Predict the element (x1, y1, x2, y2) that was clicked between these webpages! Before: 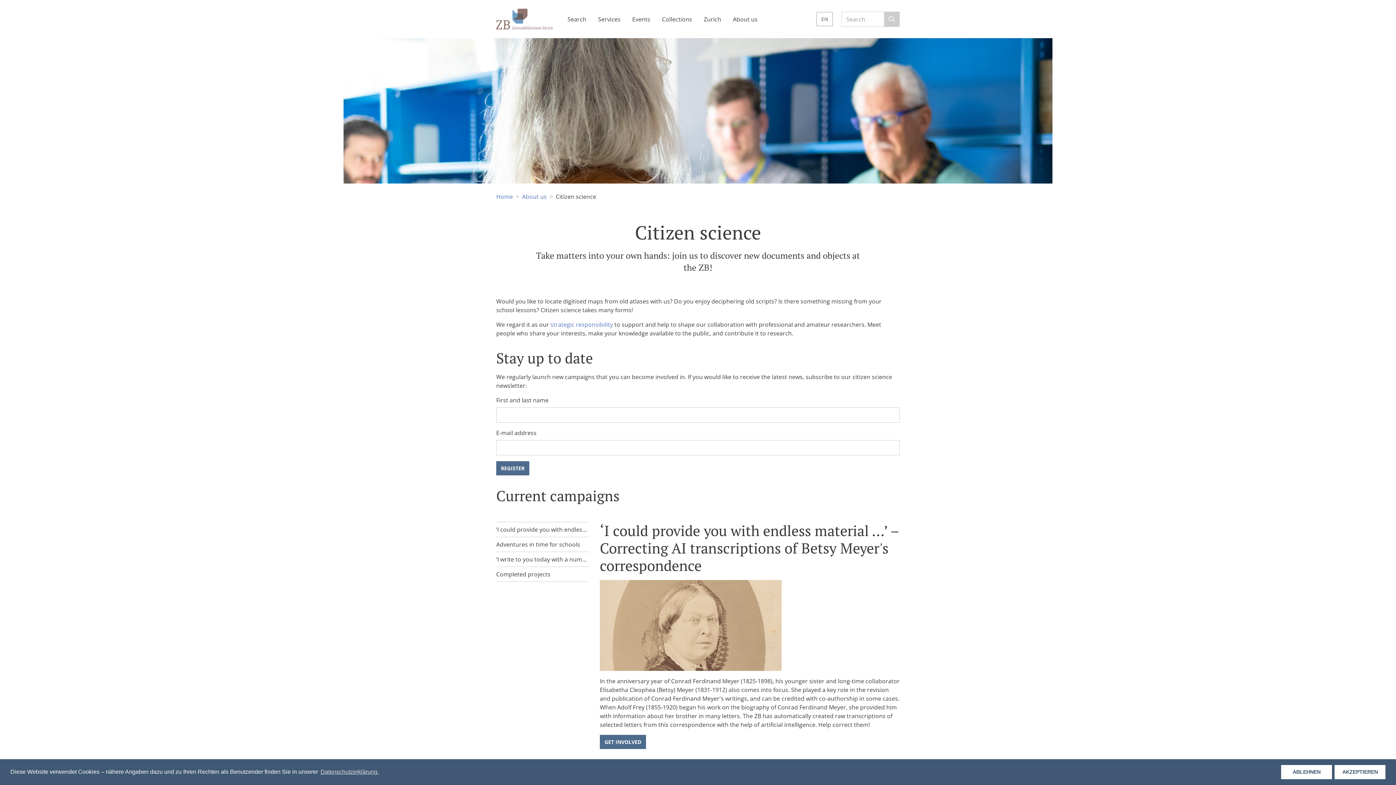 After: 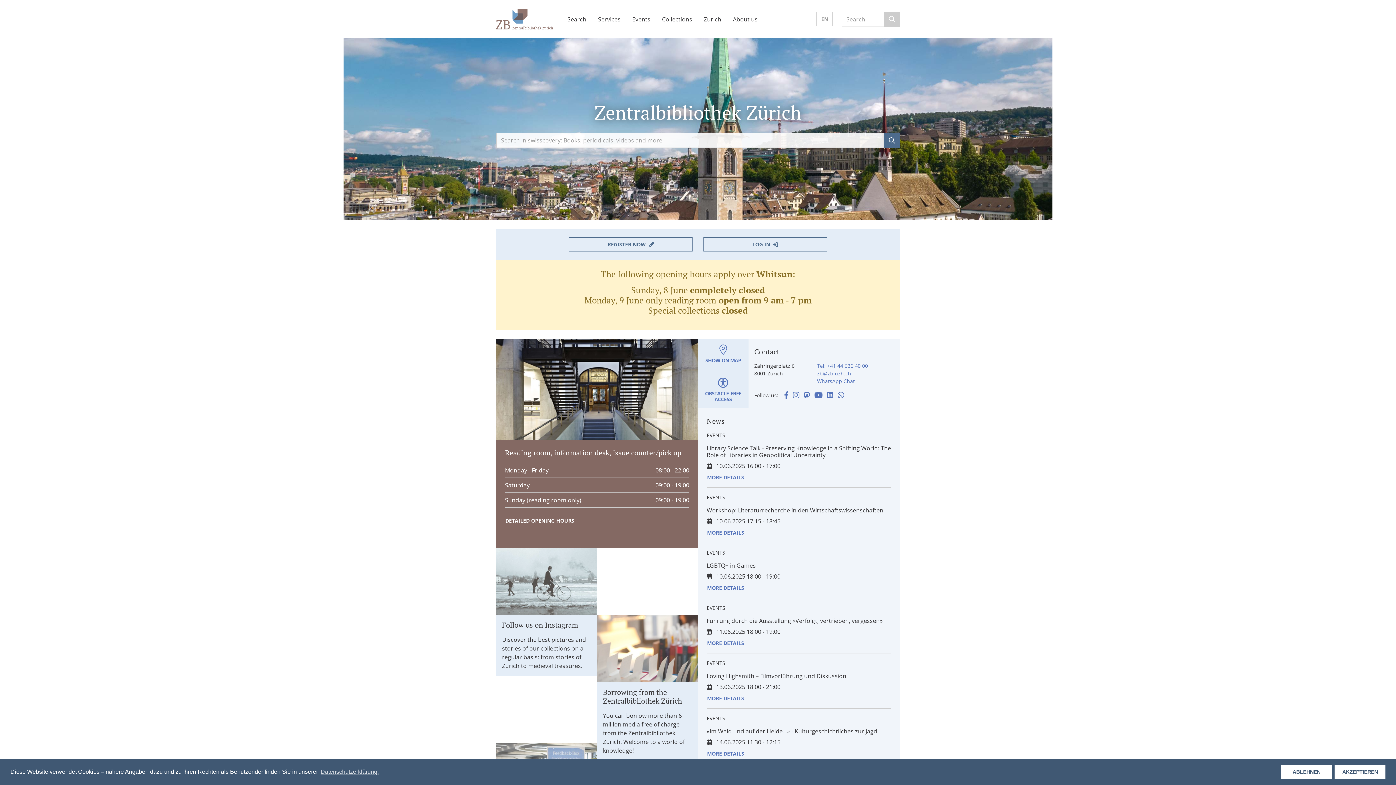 Action: bbox: (496, 192, 513, 200) label: Home